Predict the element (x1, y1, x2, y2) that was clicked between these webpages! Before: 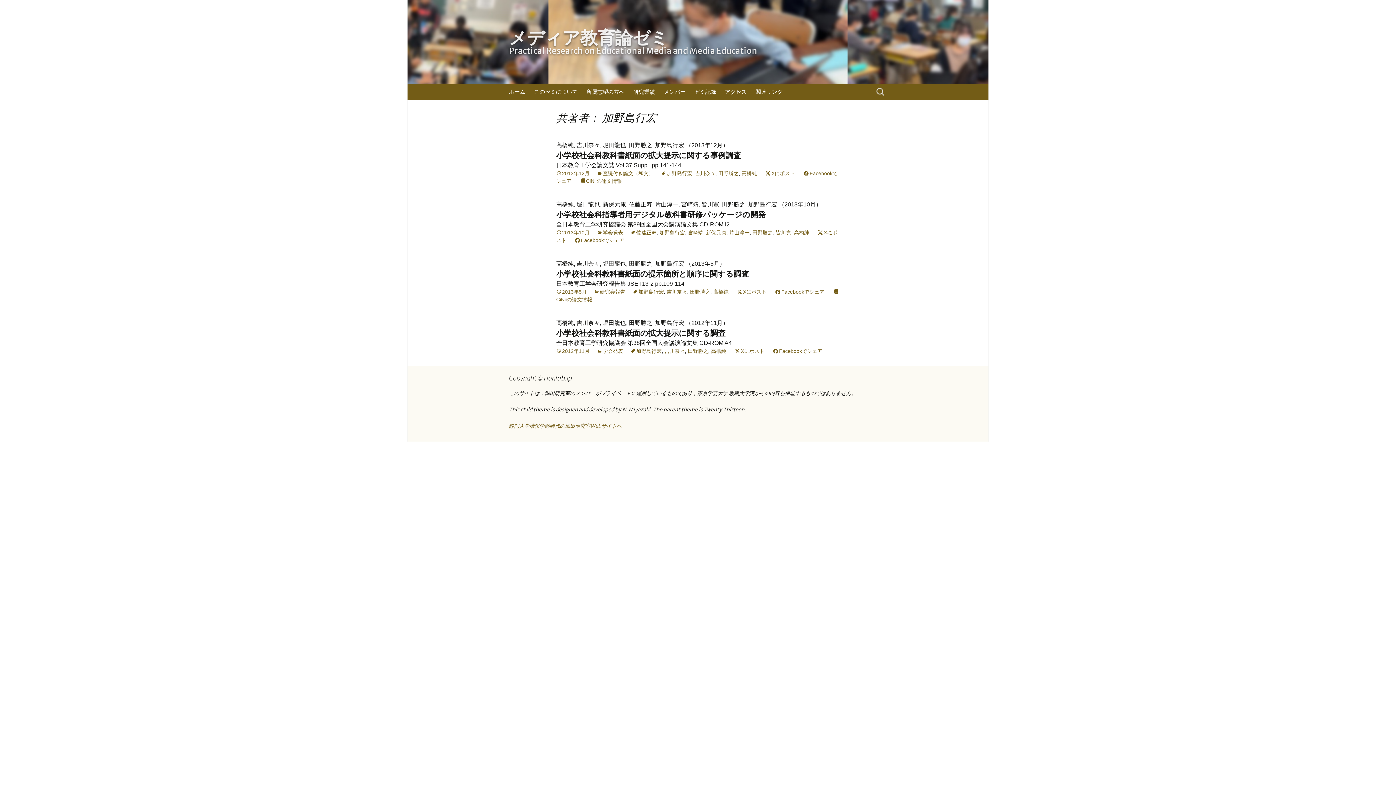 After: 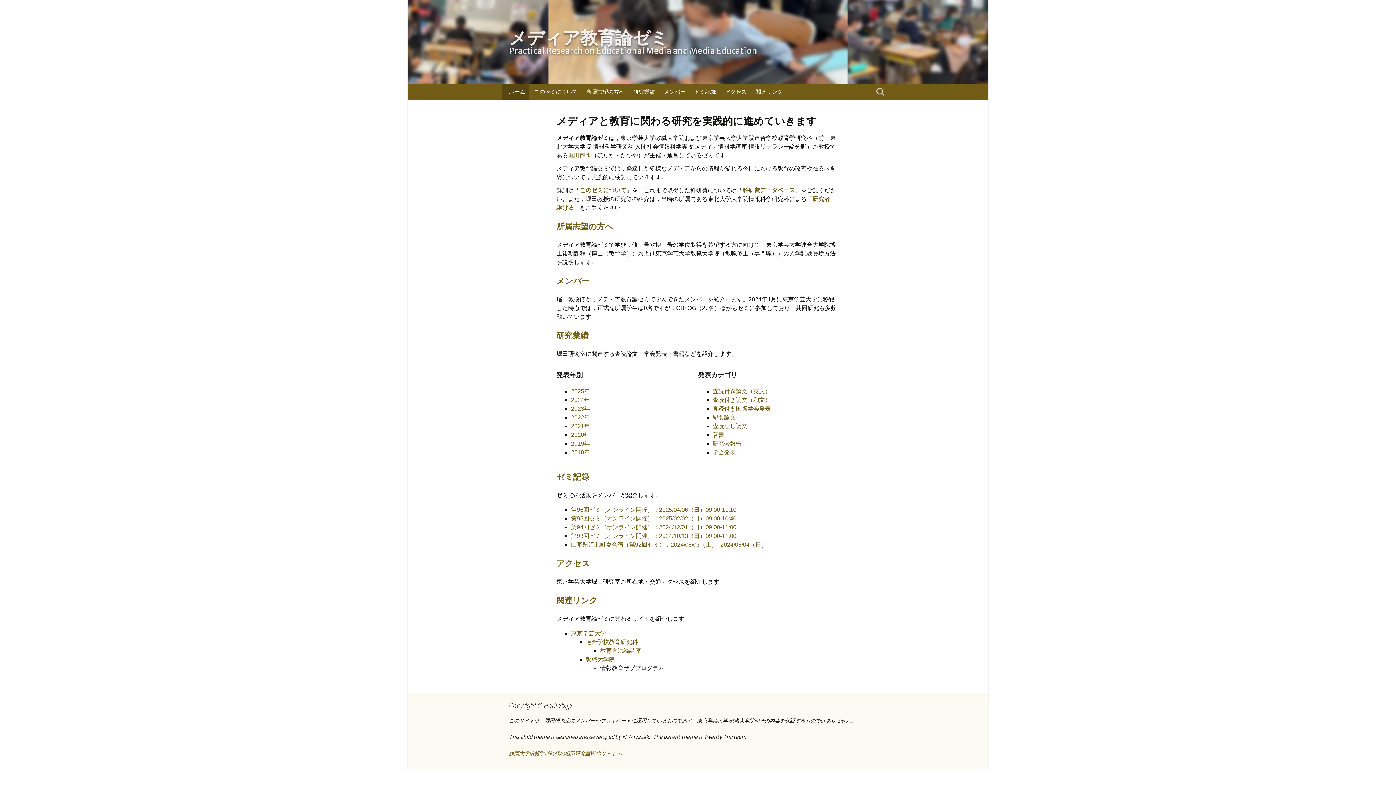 Action: label: ホーム bbox: (501, 83, 529, 100)